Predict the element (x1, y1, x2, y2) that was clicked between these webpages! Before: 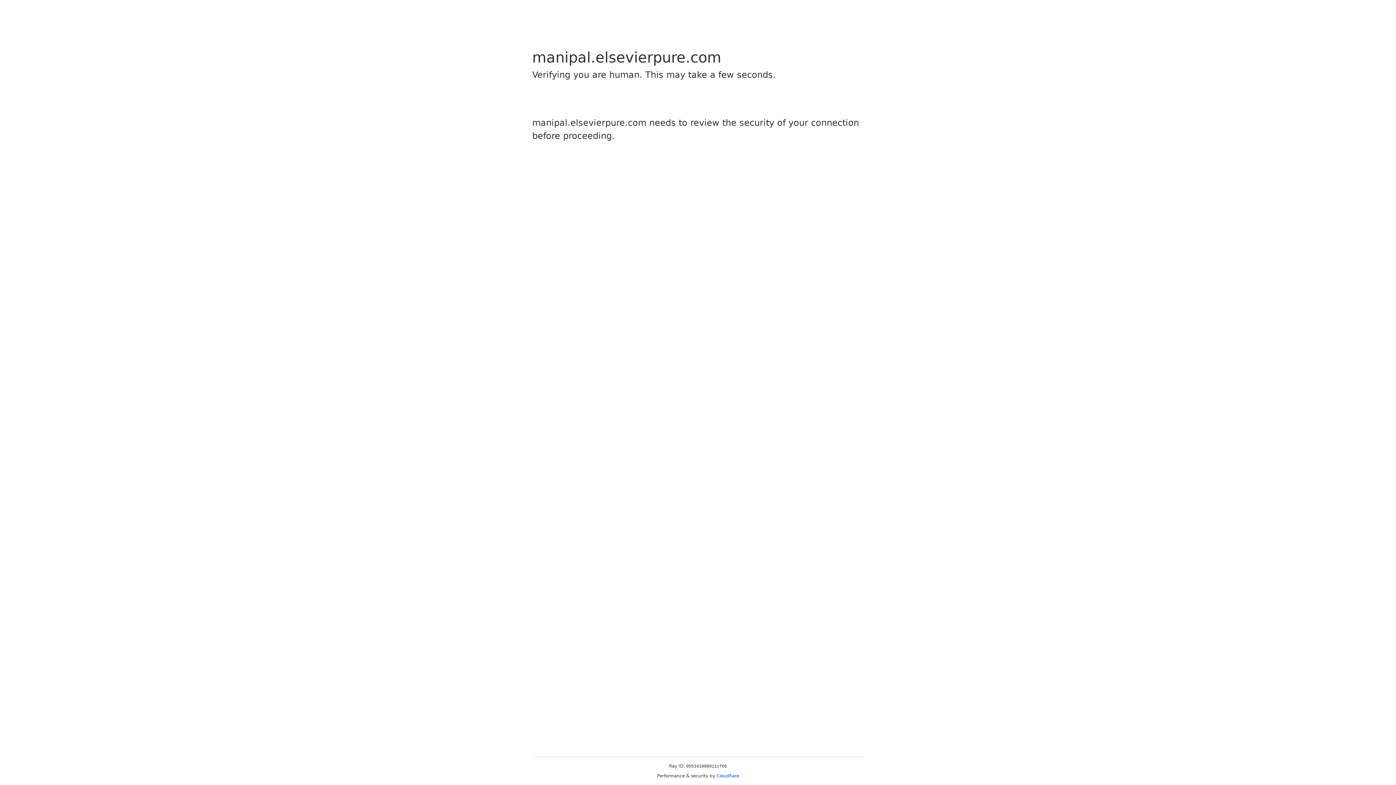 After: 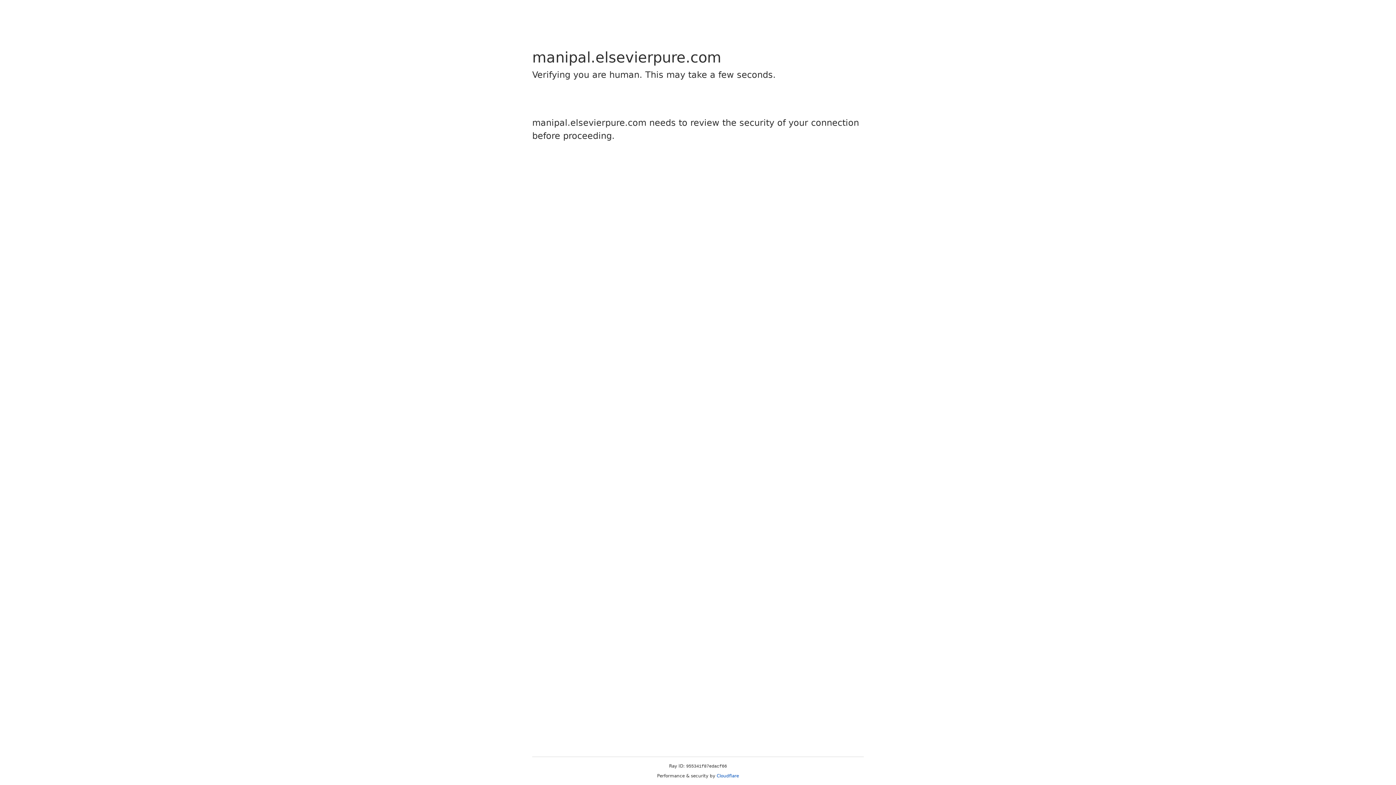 Action: bbox: (716, 773, 739, 778) label: Cloudflare